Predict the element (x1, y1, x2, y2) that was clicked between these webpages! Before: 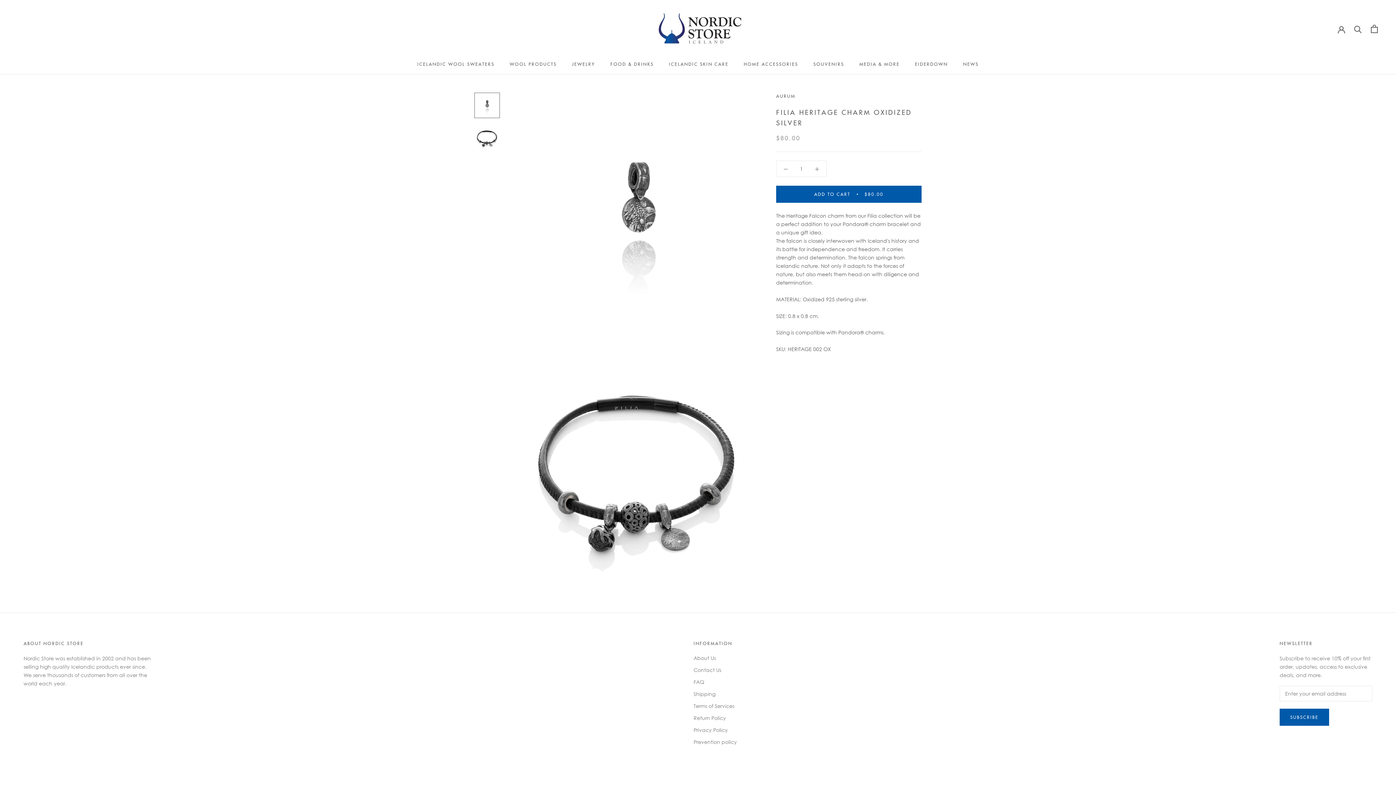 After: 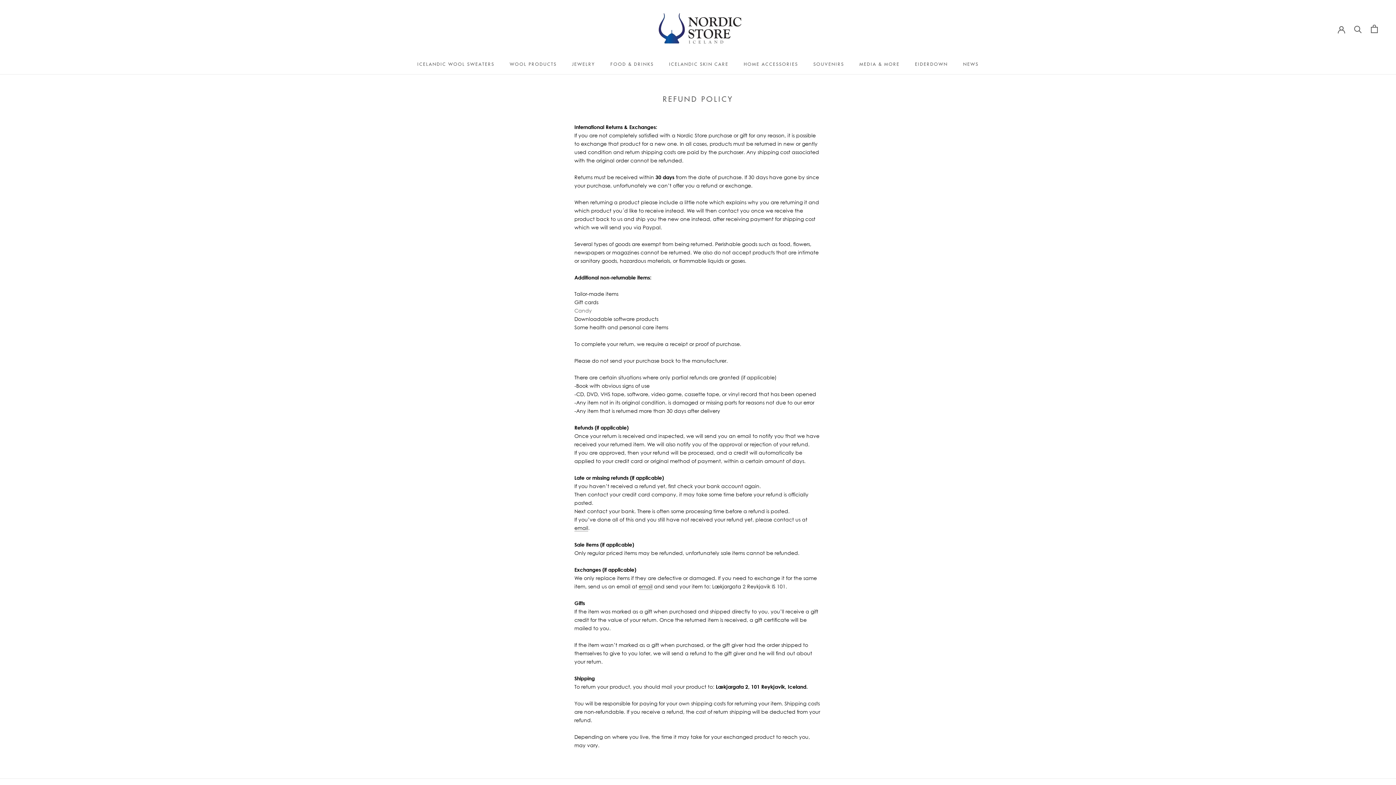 Action: label: Return Policy bbox: (693, 714, 737, 722)